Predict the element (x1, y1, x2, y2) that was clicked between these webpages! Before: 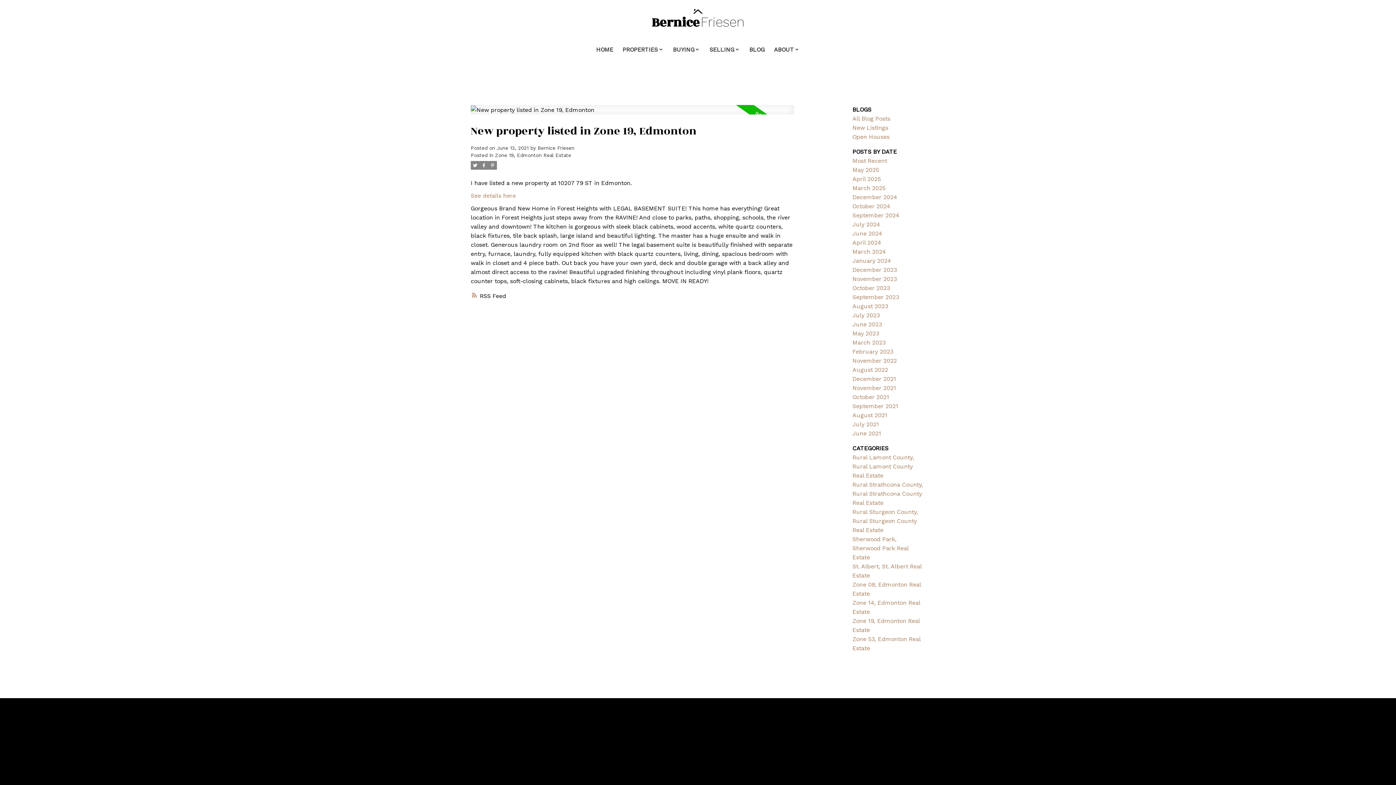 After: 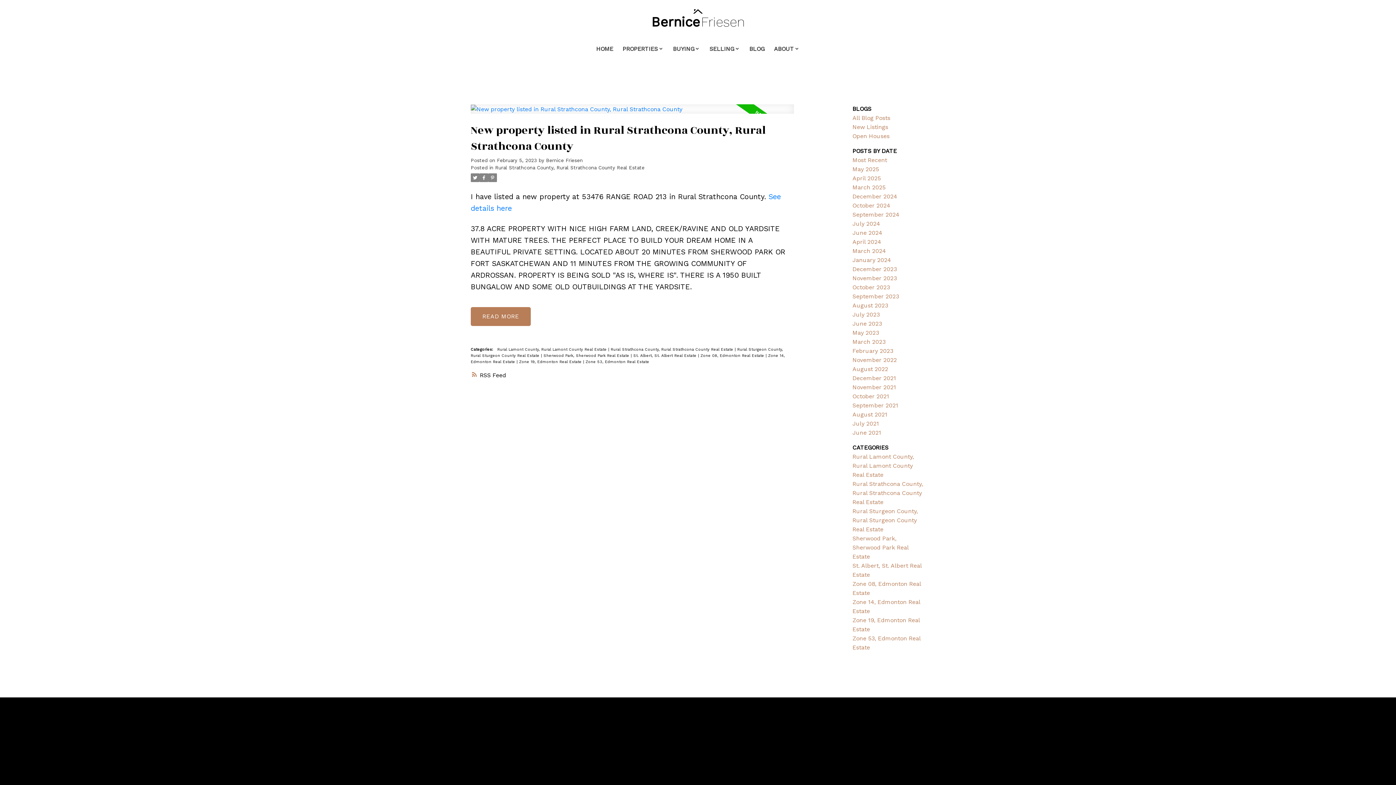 Action: bbox: (852, 348, 893, 355) label: February 2023